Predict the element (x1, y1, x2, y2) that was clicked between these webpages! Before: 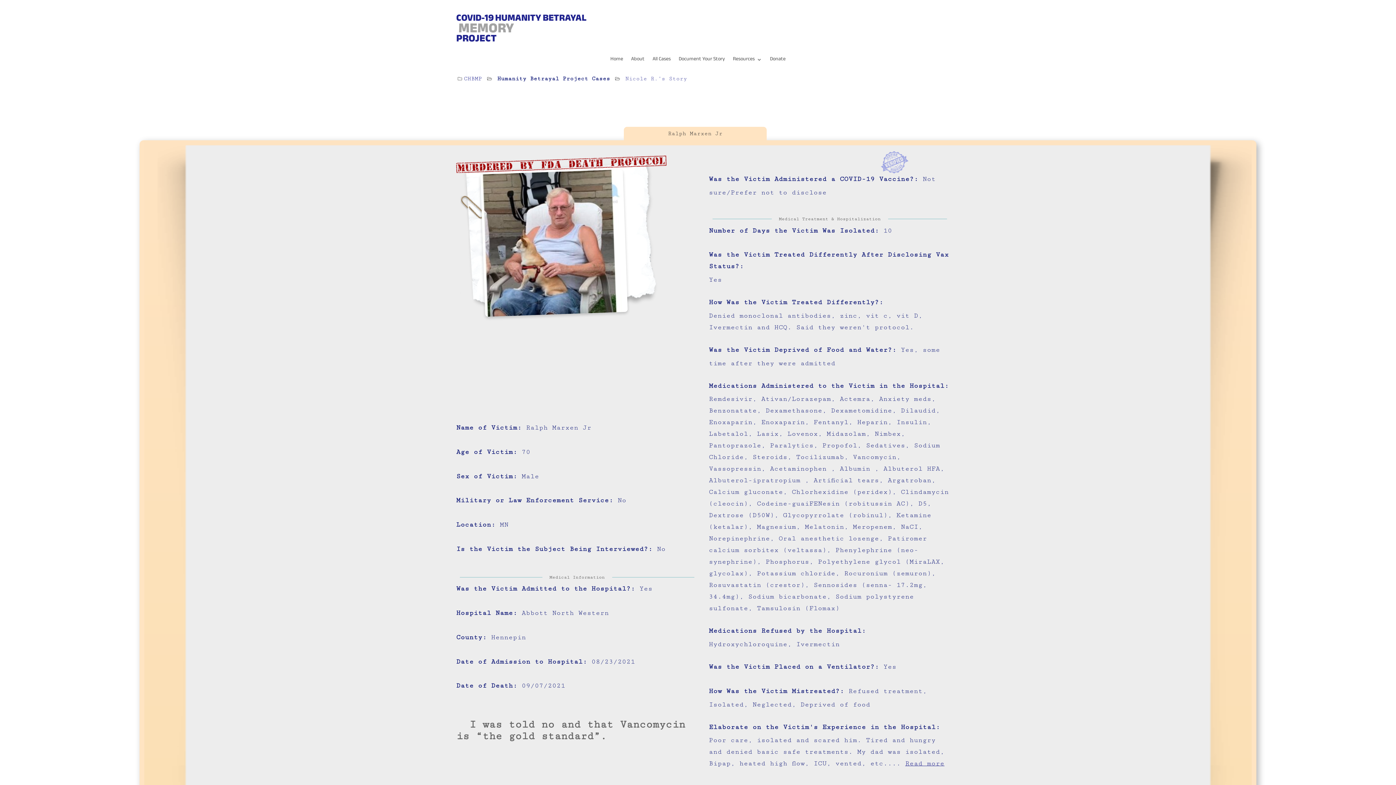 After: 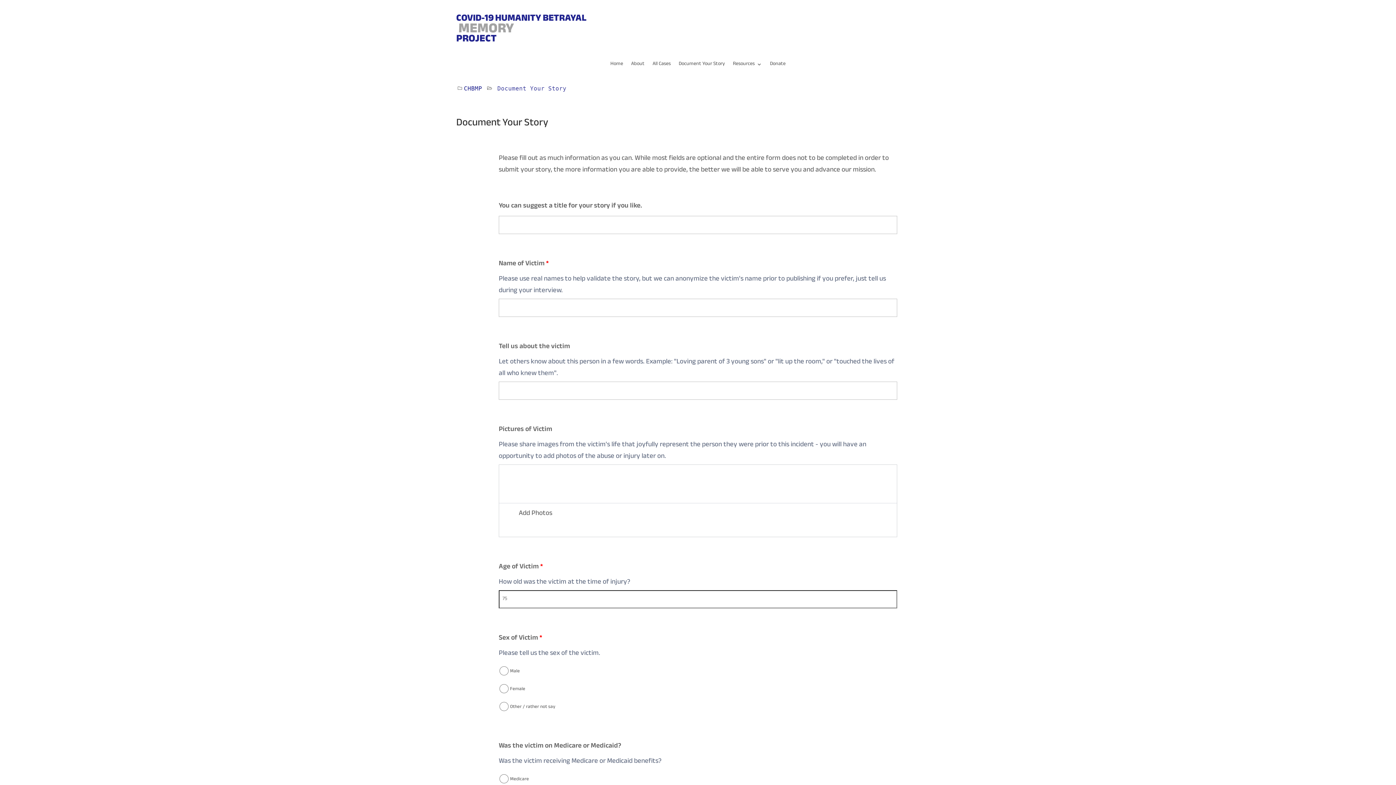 Action: label: Document Your Story bbox: (678, 57, 725, 65)